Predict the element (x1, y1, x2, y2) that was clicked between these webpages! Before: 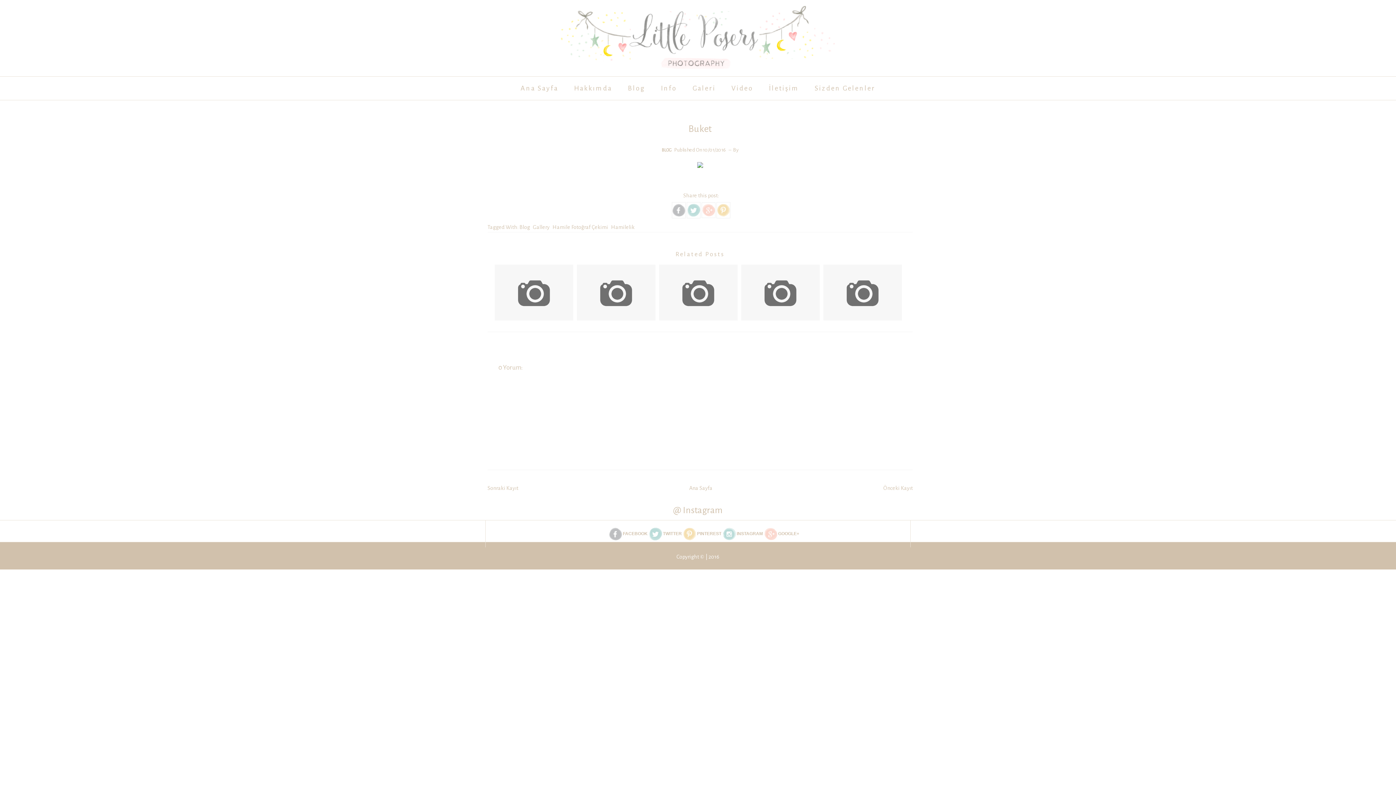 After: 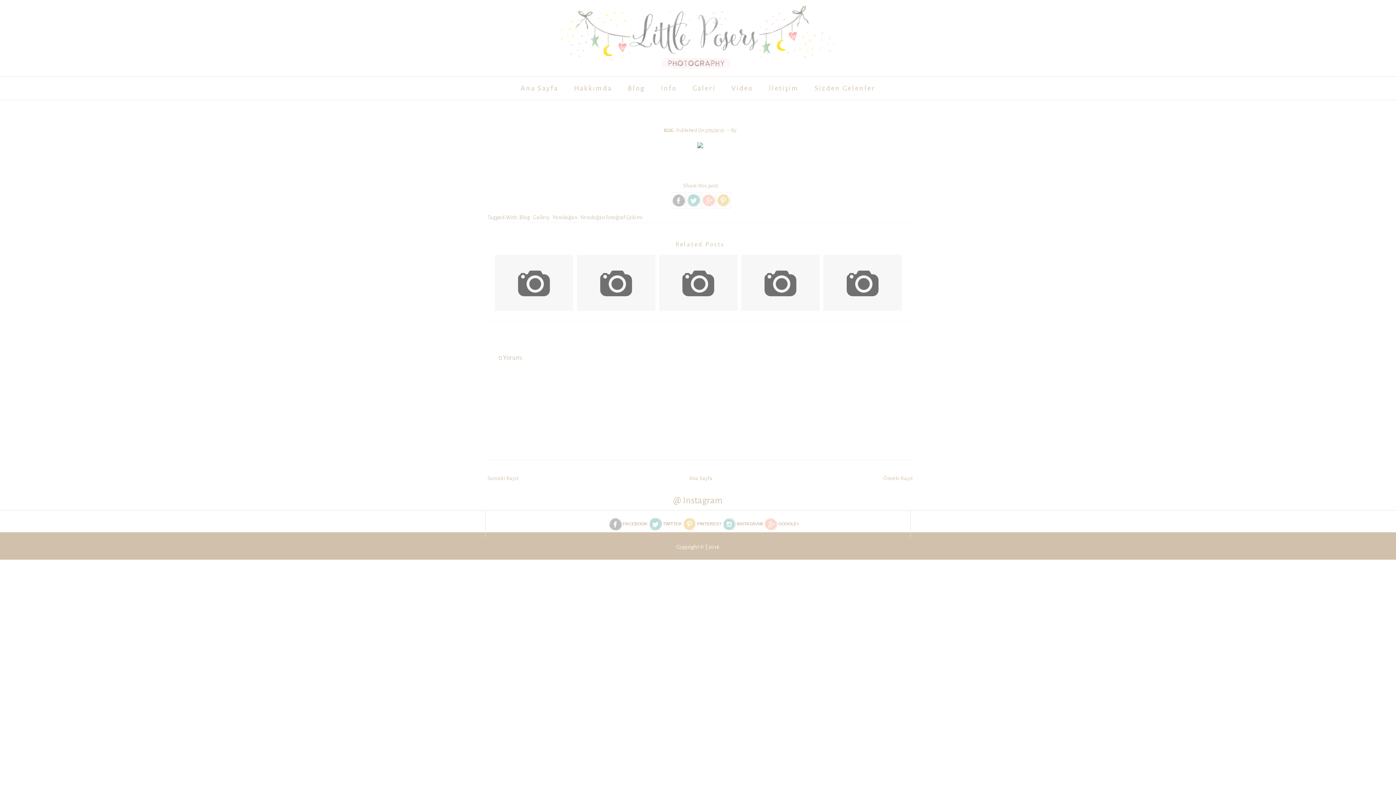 Action: bbox: (741, 289, 819, 295)